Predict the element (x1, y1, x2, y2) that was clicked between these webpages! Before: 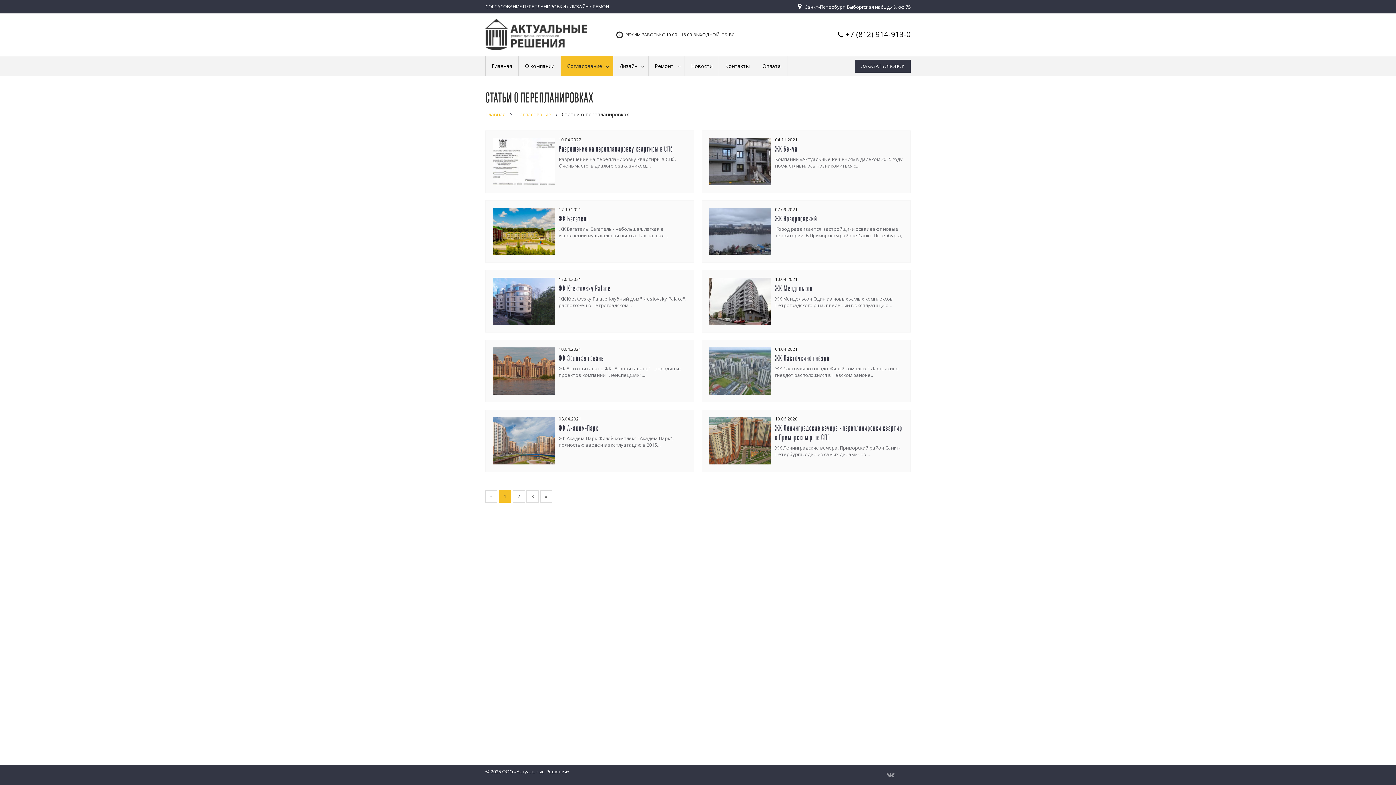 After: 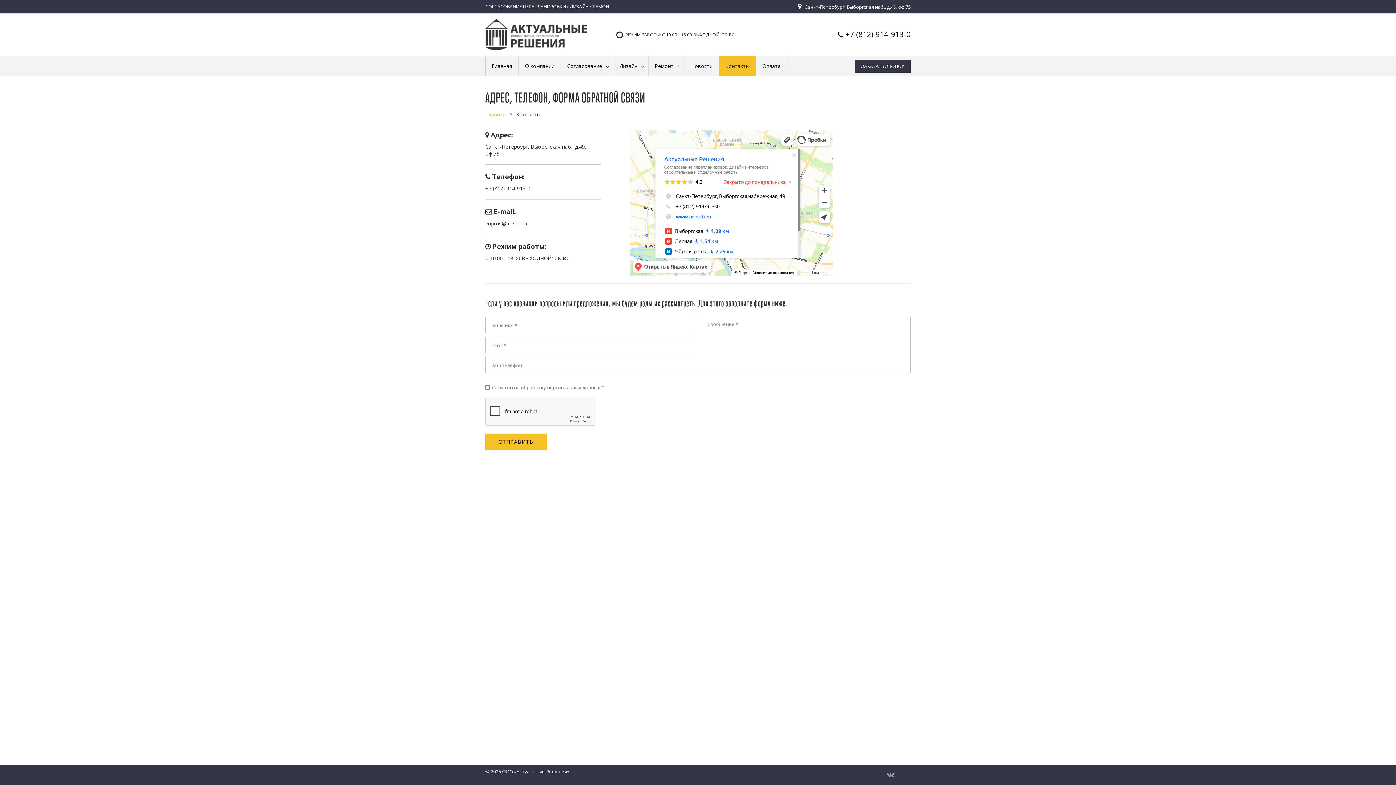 Action: bbox: (718, 56, 756, 76) label: Контакты